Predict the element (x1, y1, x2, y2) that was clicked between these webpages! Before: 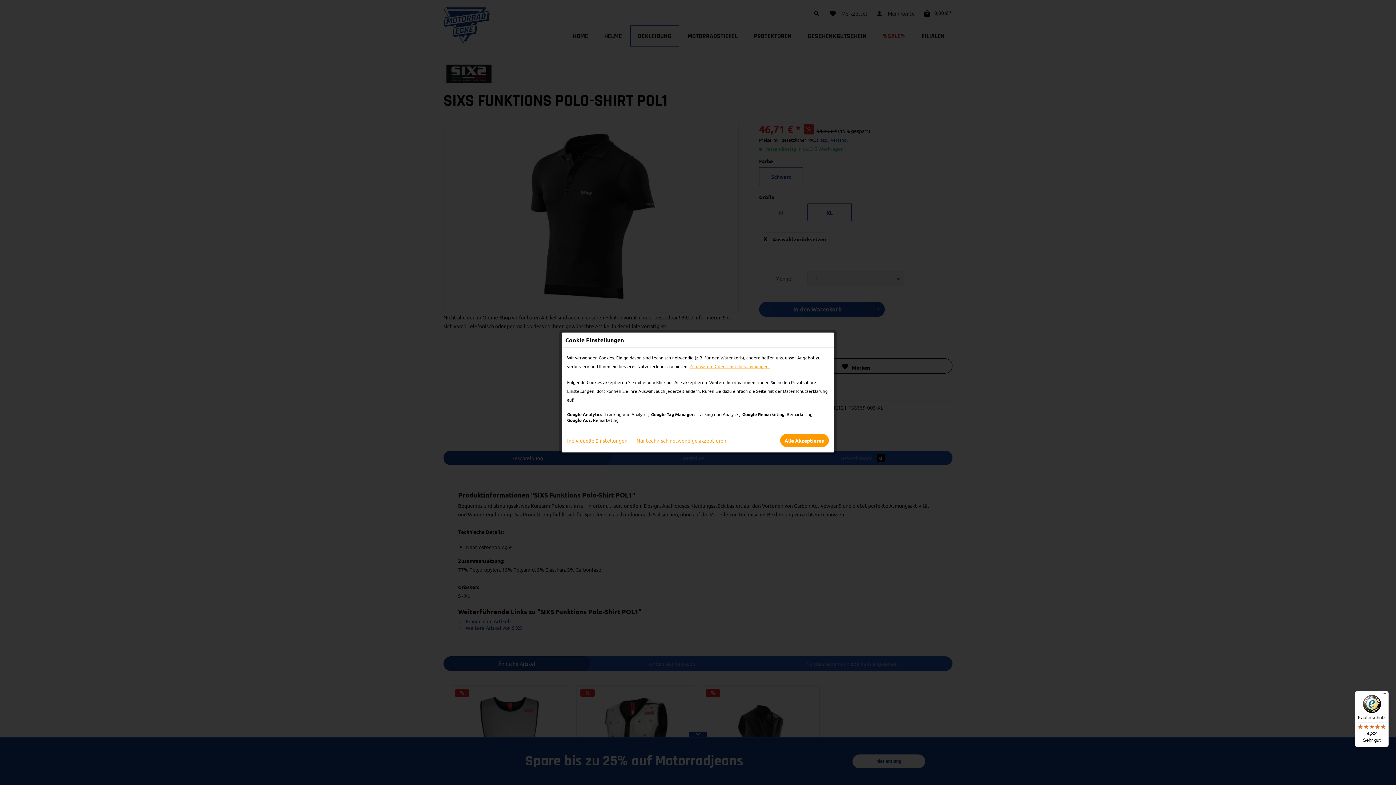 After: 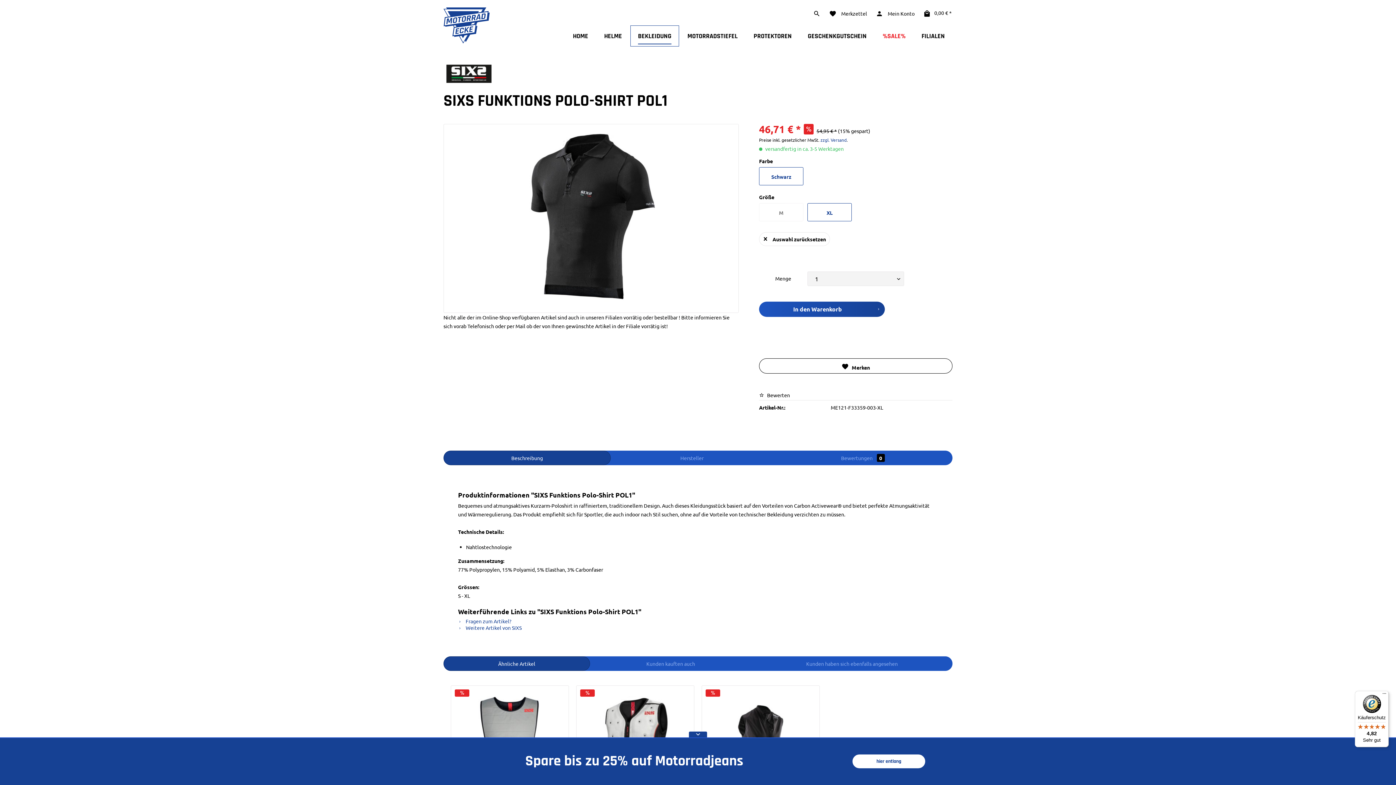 Action: label: Nur technisch notwendige akzeptieren bbox: (636, 434, 730, 447)